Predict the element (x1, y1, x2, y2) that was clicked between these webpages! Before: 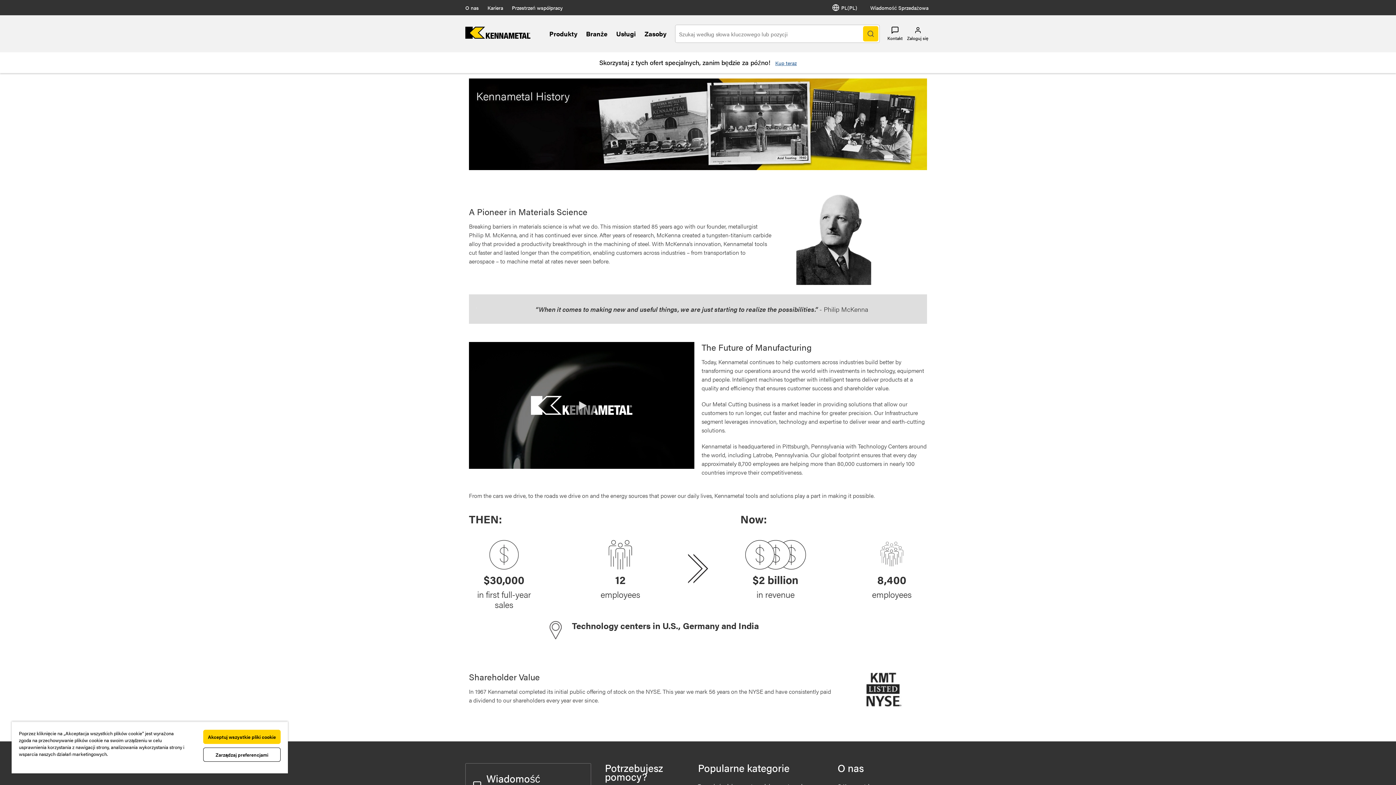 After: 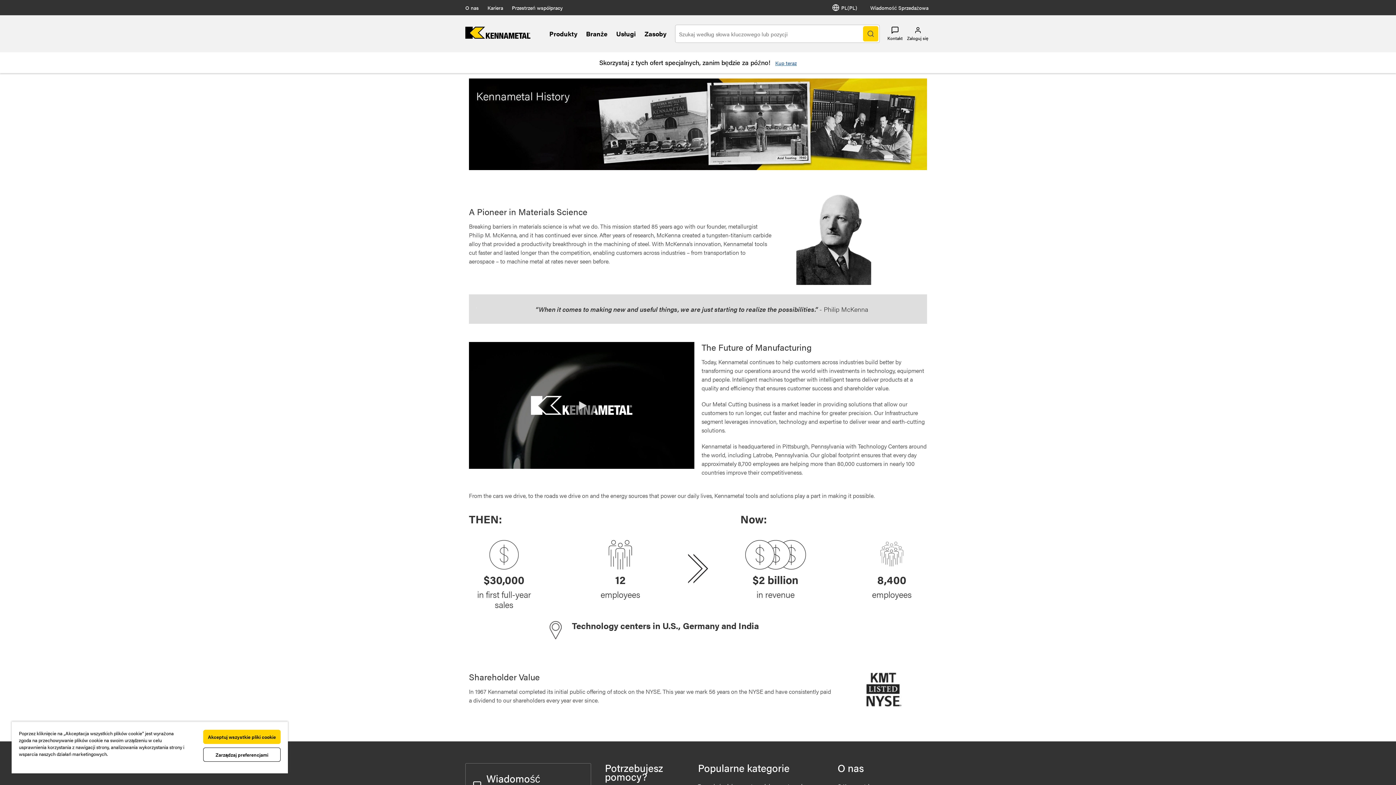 Action: bbox: (469, 563, 539, 610) label: $30,000

in first full-year sales